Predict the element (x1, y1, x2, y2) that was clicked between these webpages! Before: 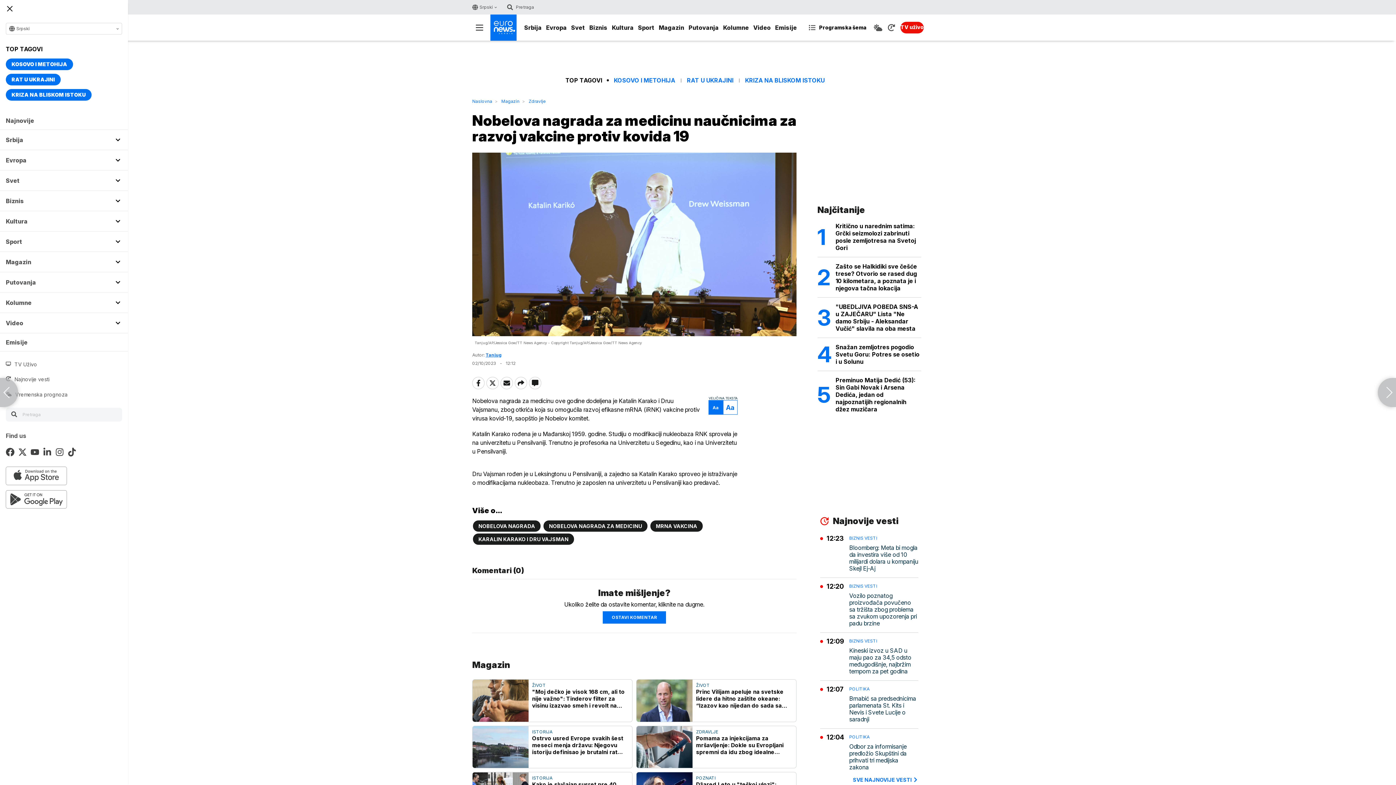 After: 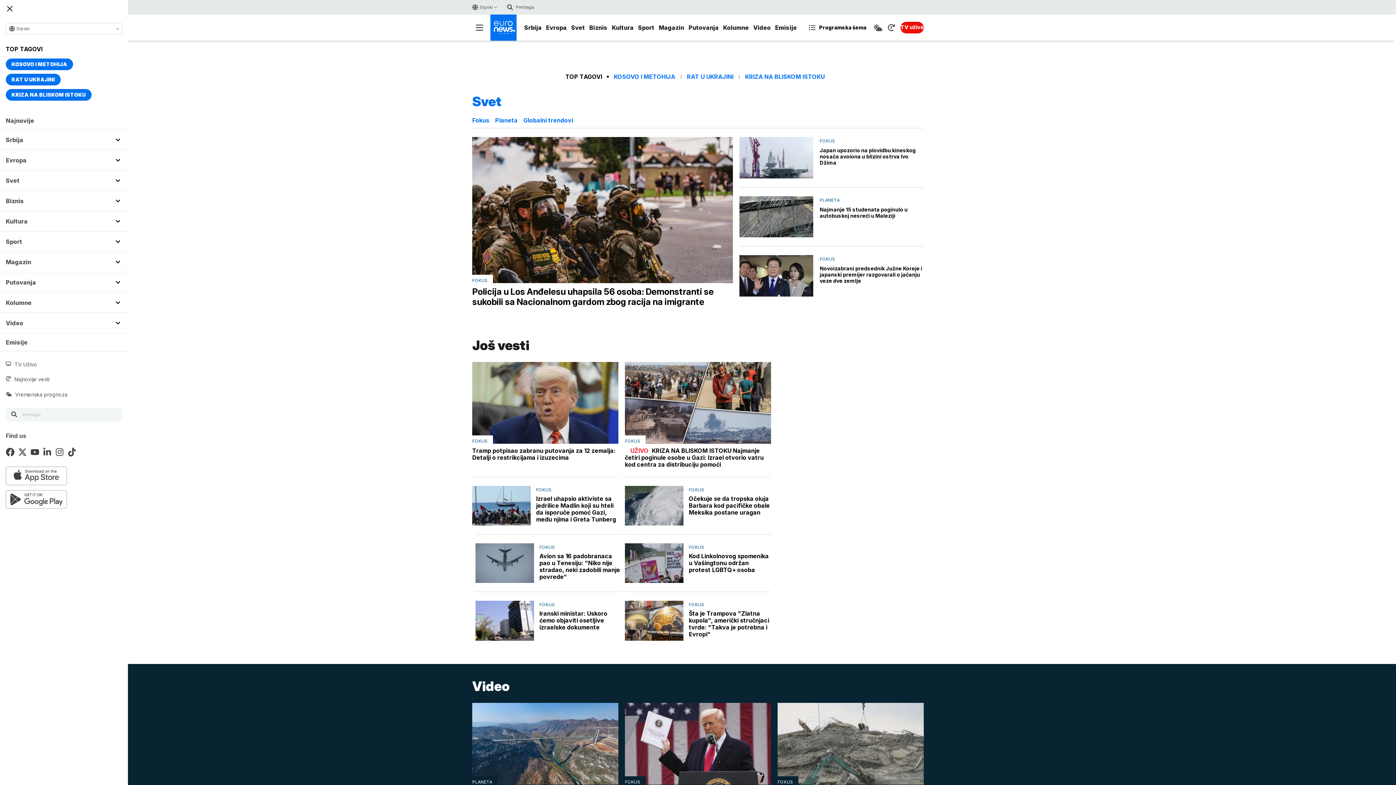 Action: label: Svet bbox: (5, 170, 122, 190)